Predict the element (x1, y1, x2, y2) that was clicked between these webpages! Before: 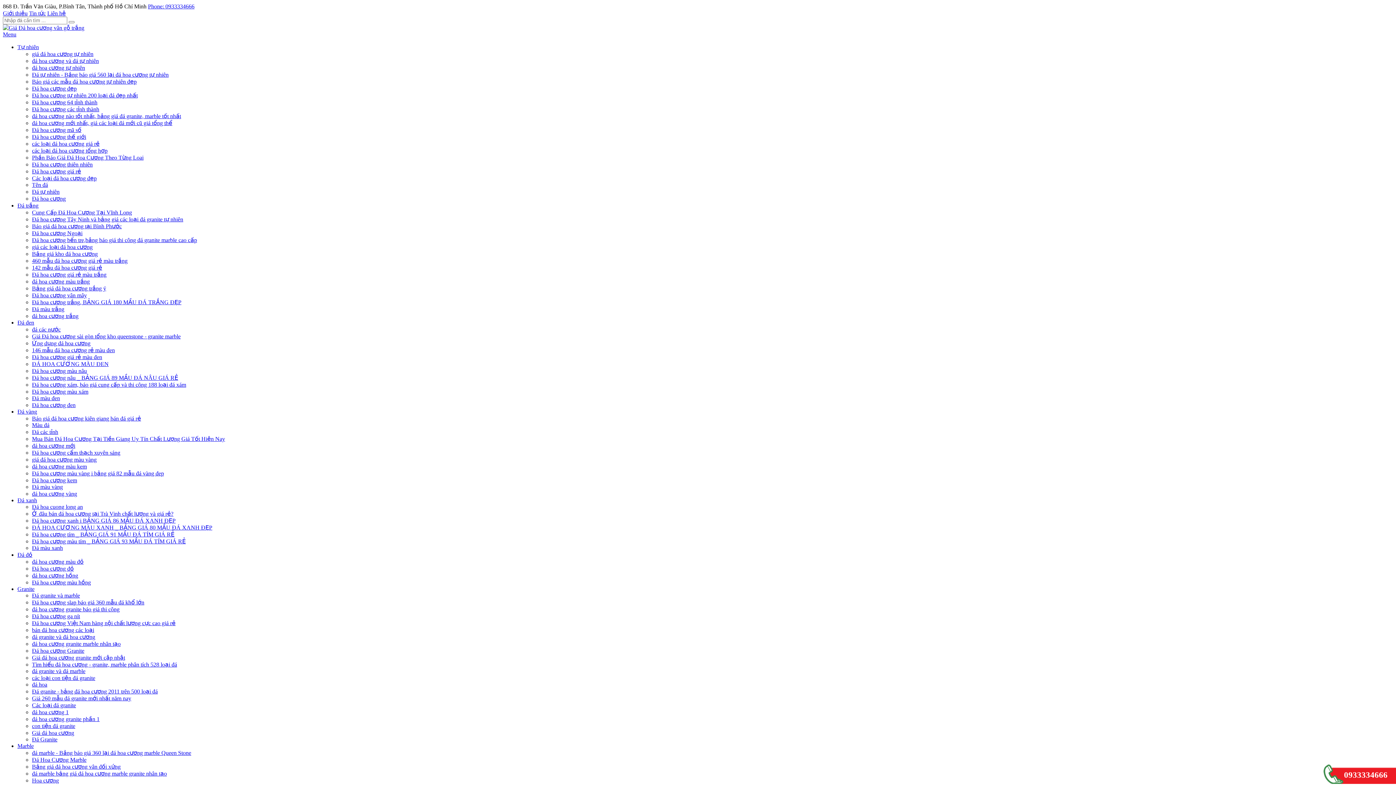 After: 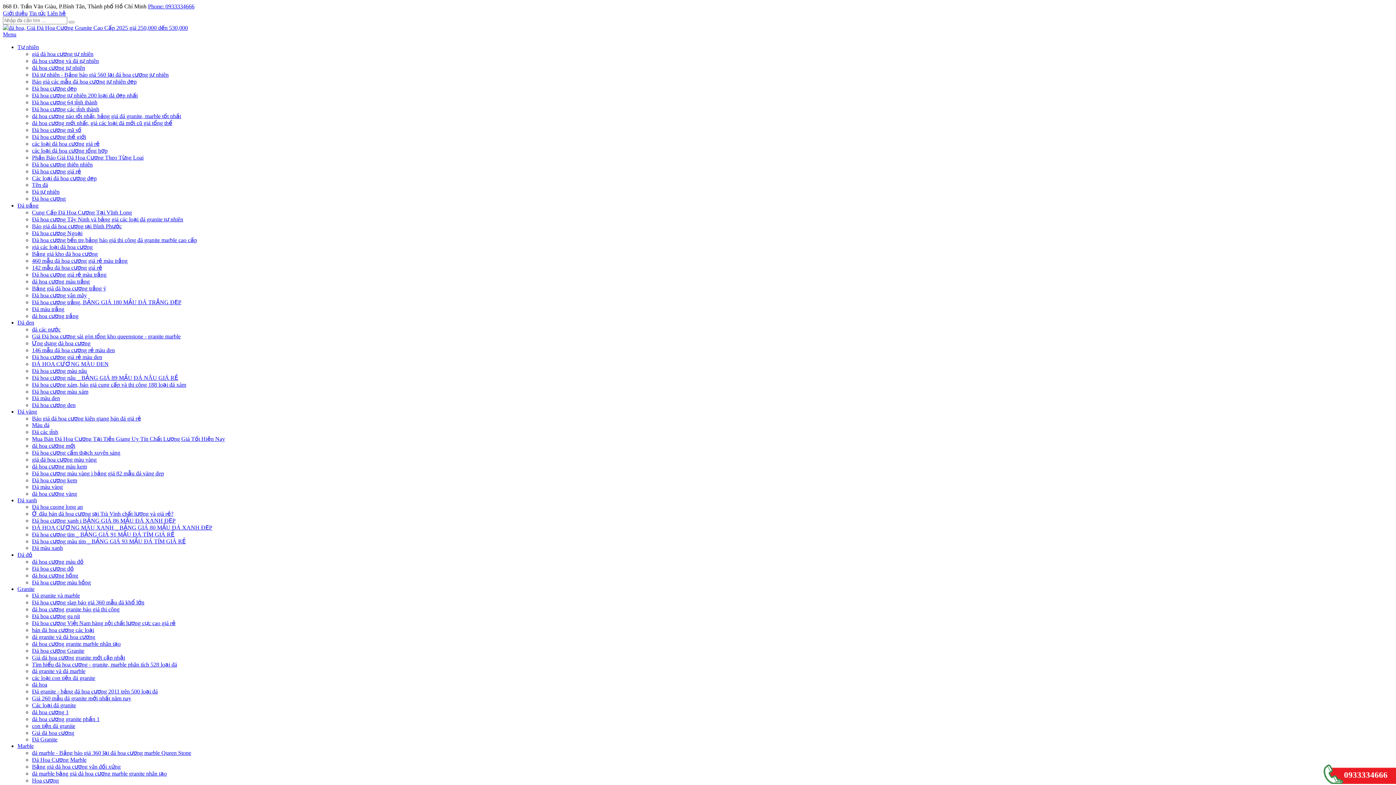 Action: label: đá hoa bbox: (32, 681, 47, 688)